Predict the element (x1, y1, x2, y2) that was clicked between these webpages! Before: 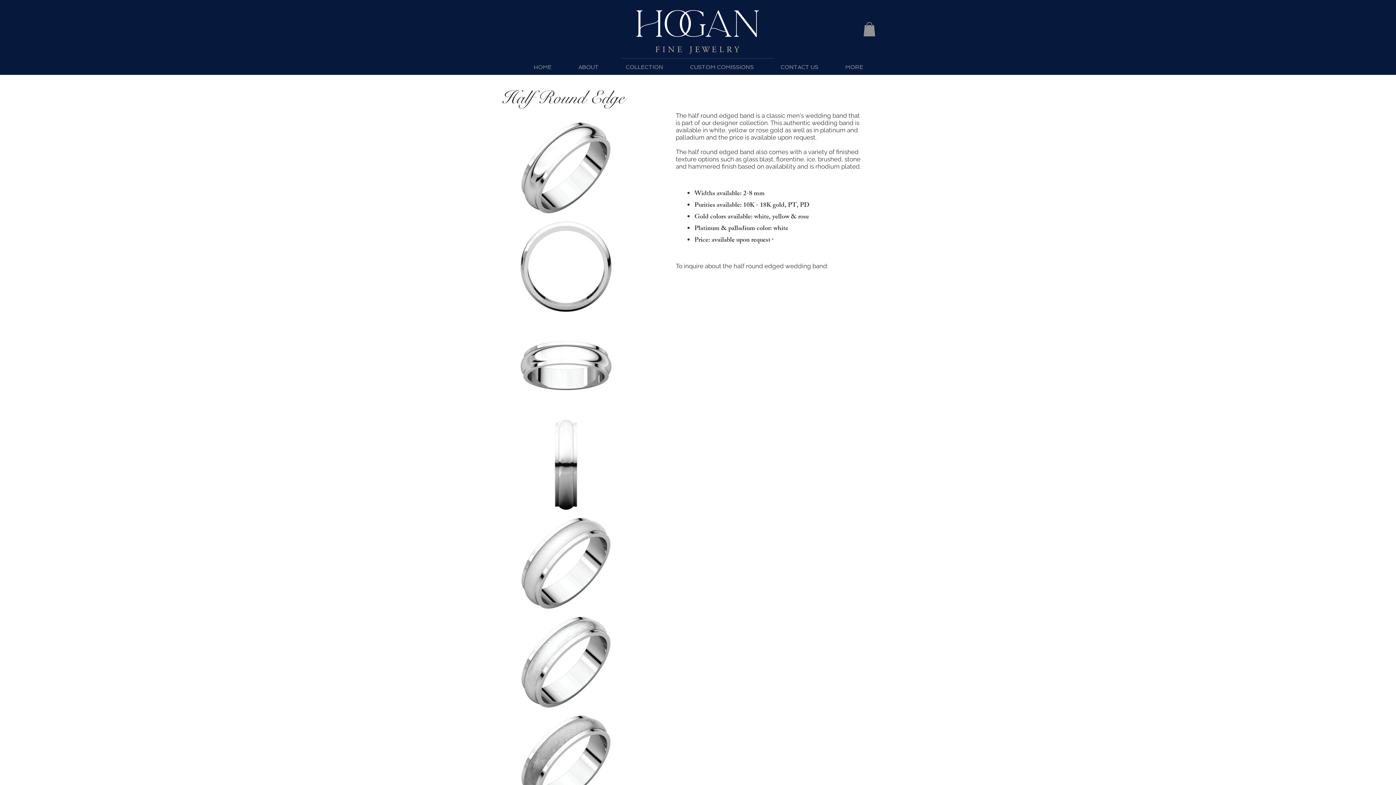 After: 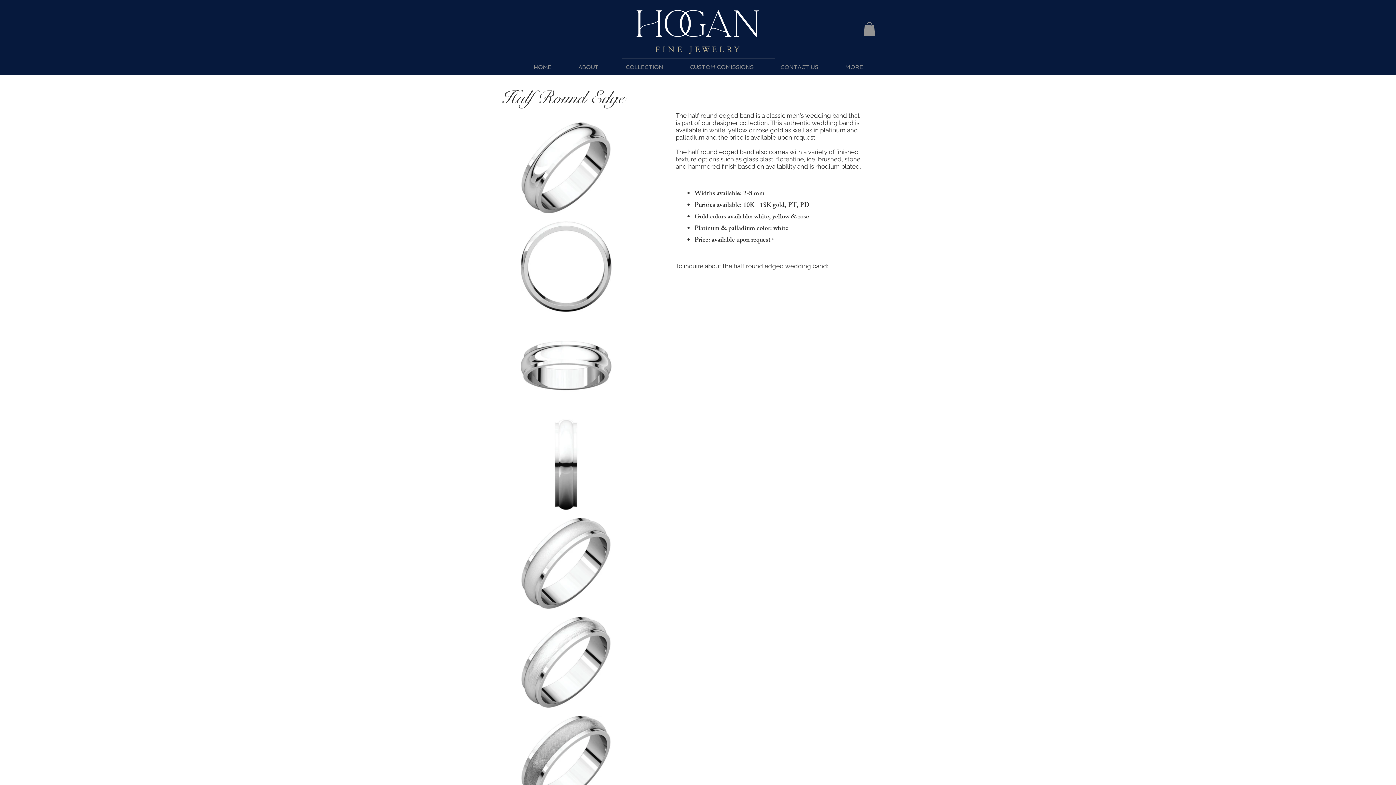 Action: label: COLLECTION bbox: (612, 63, 676, 71)